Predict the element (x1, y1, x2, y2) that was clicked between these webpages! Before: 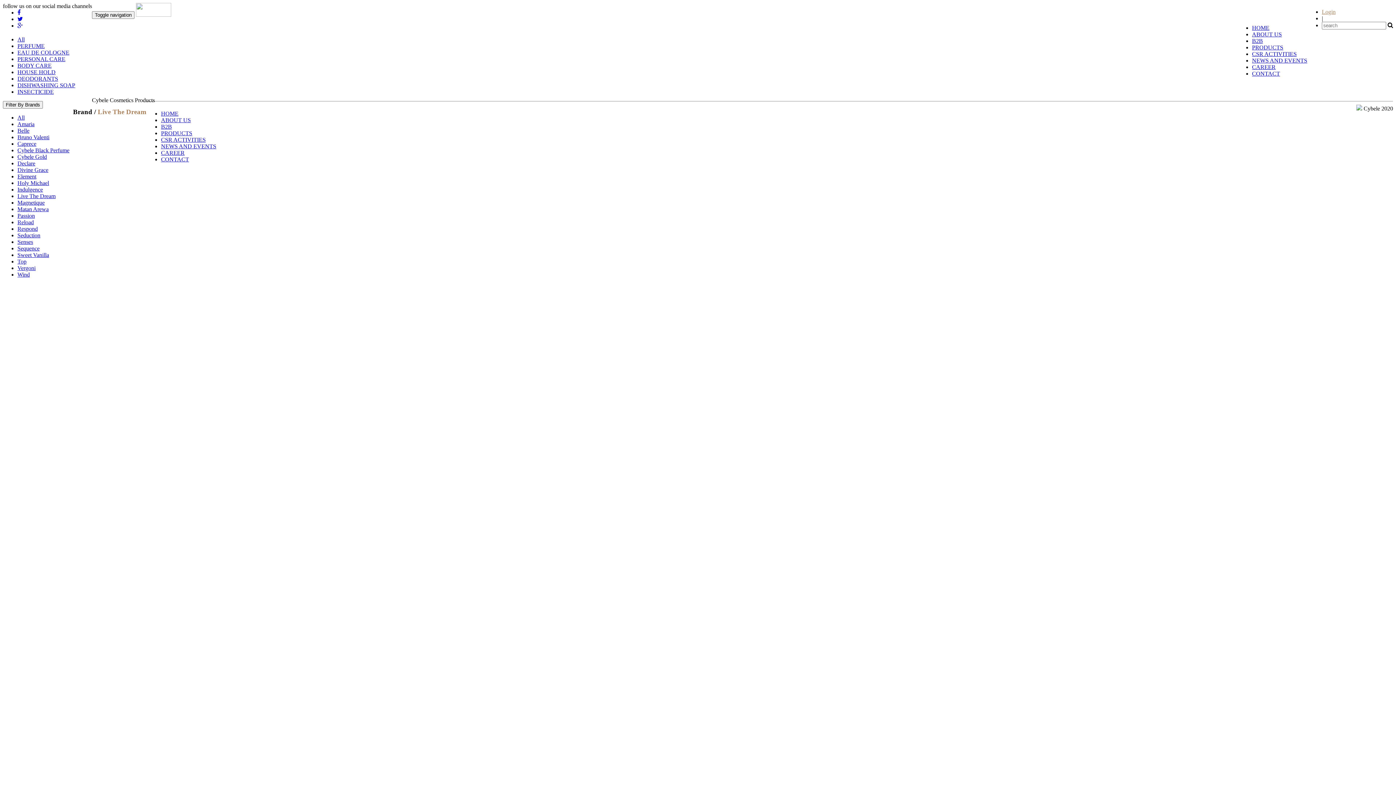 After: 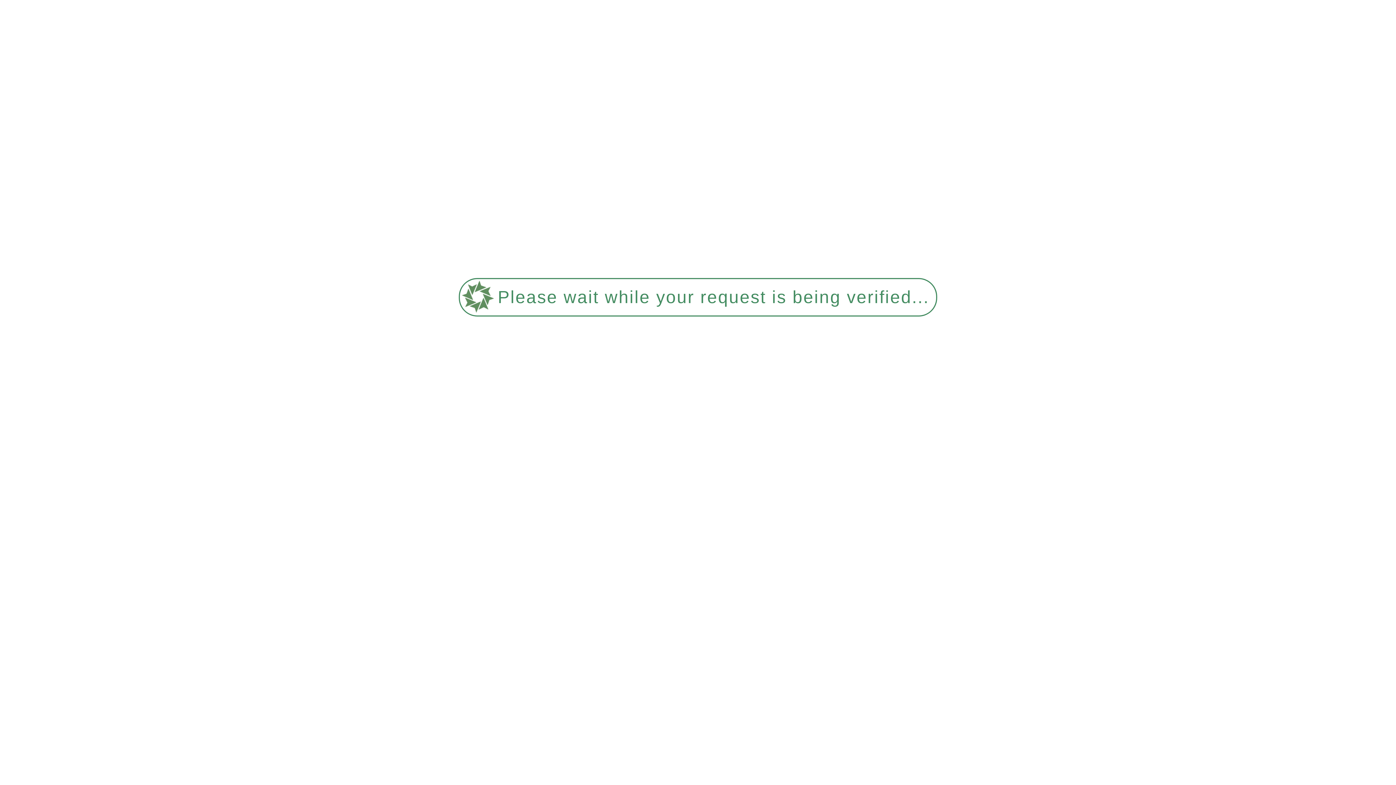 Action: label: INSECTICIDE bbox: (17, 88, 53, 94)